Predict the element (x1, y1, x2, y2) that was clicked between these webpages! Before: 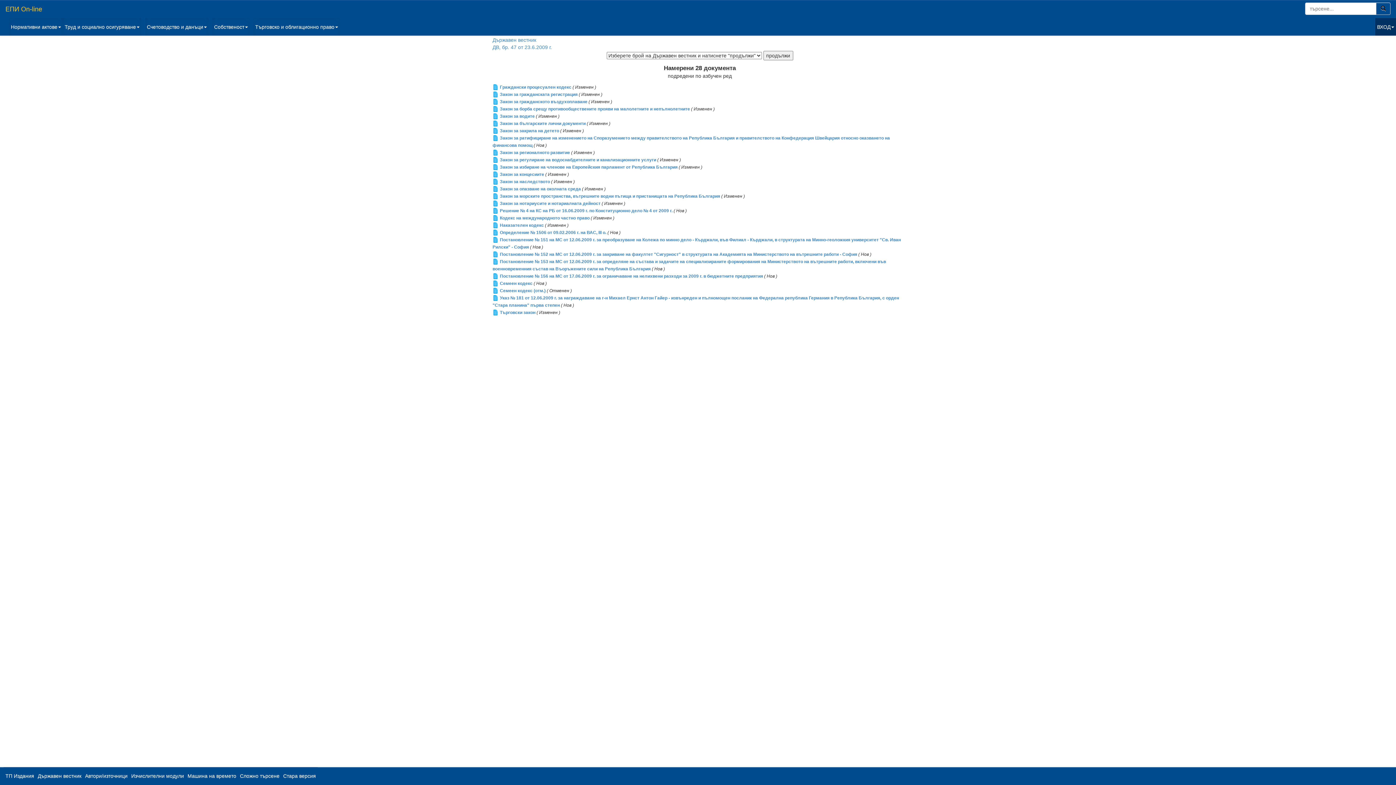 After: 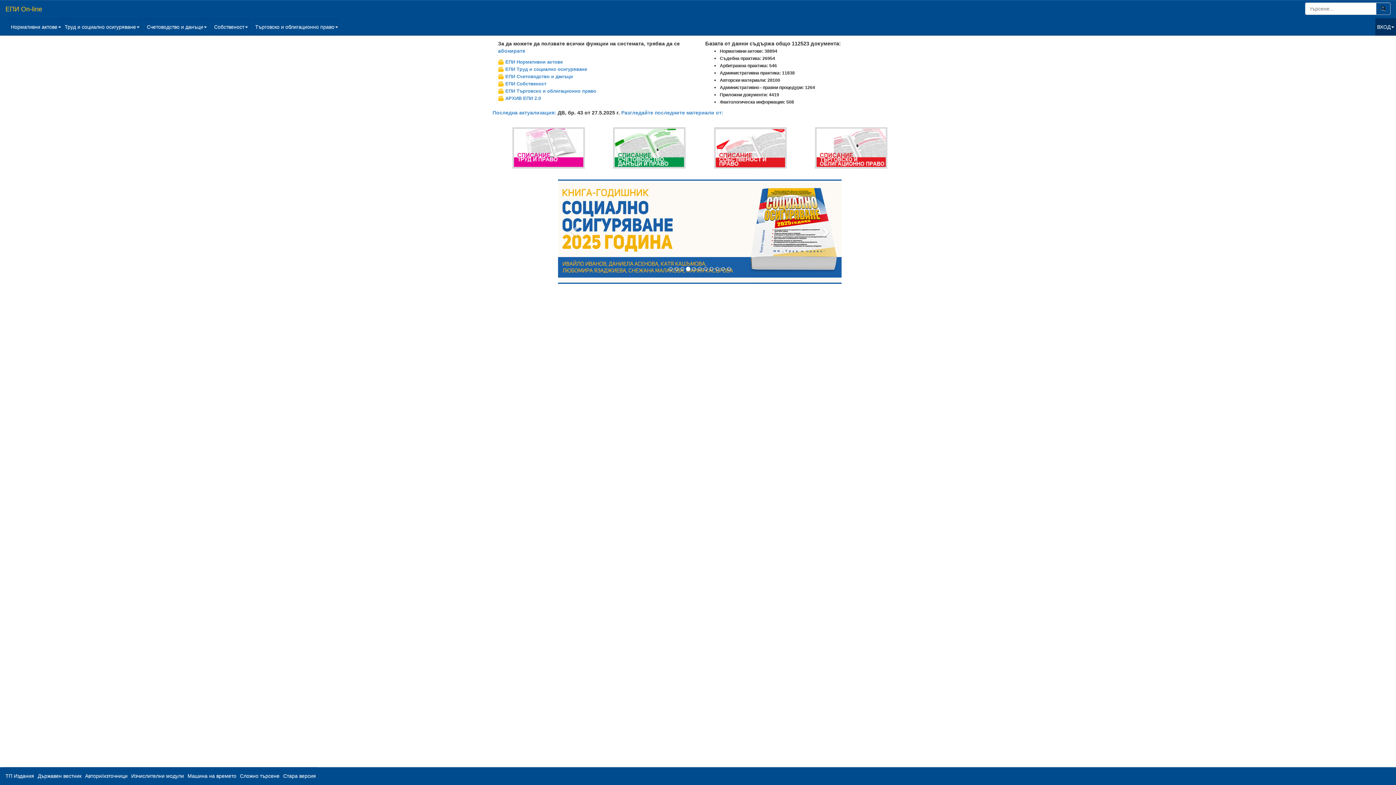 Action: bbox: (0, 0, 47, 18) label: ЕПИ On-line